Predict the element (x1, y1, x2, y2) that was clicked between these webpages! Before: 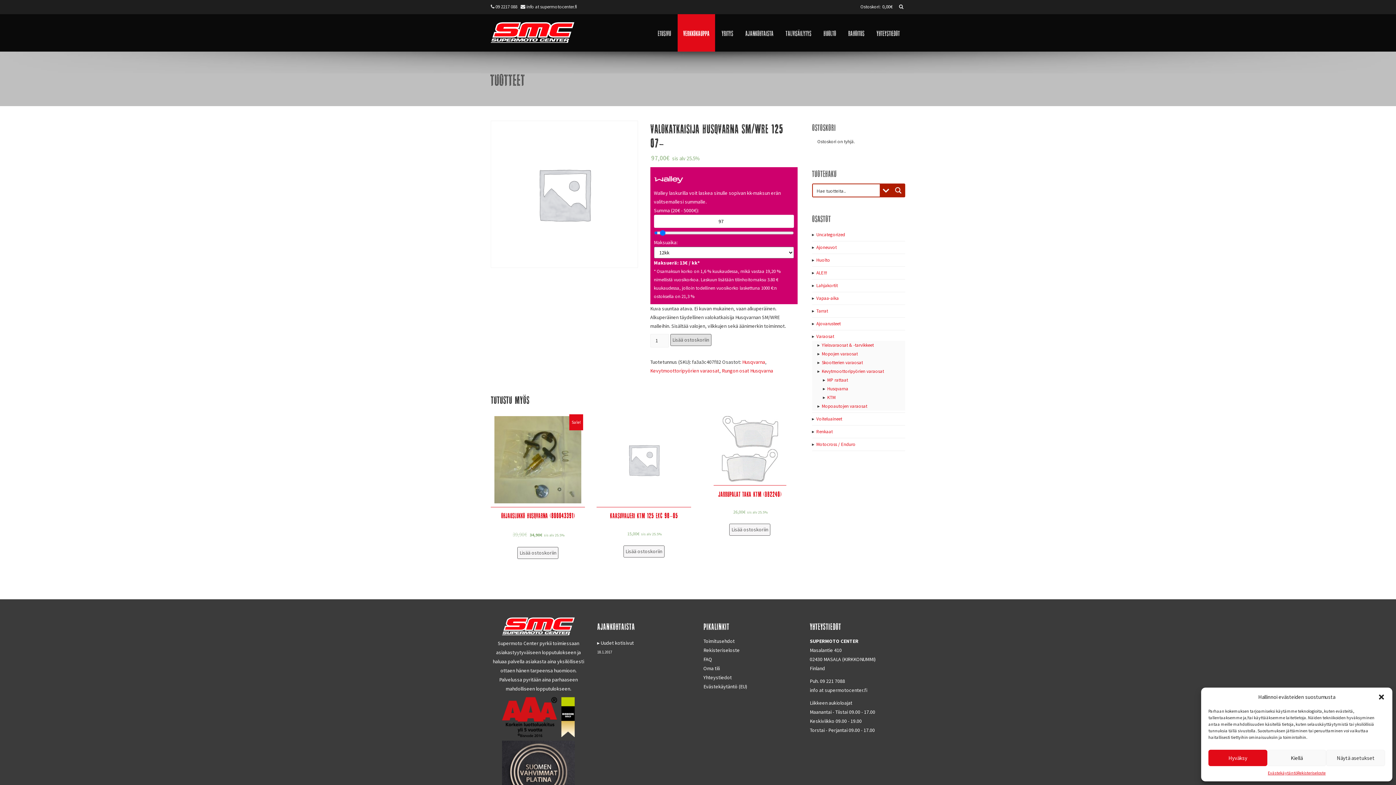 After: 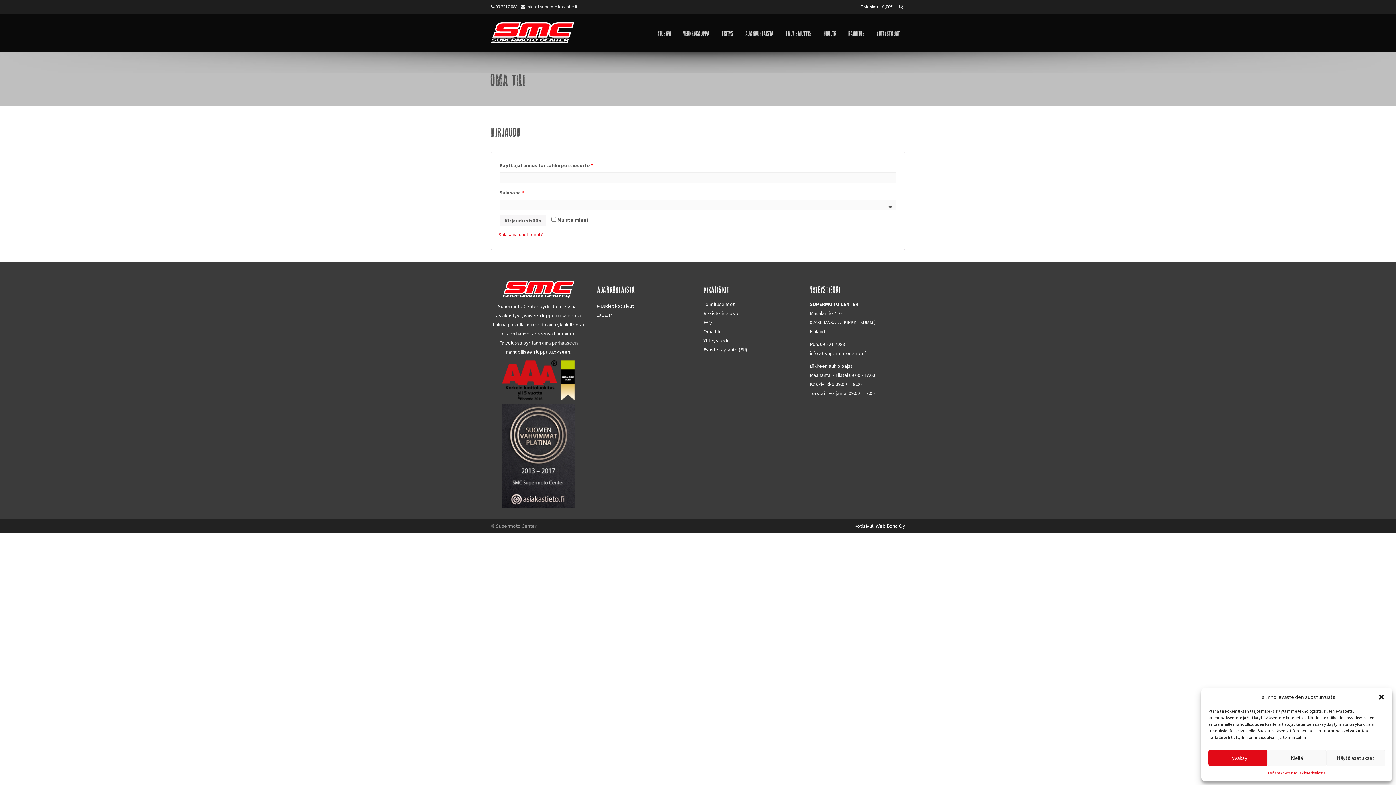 Action: bbox: (703, 665, 720, 671) label: Oma tili